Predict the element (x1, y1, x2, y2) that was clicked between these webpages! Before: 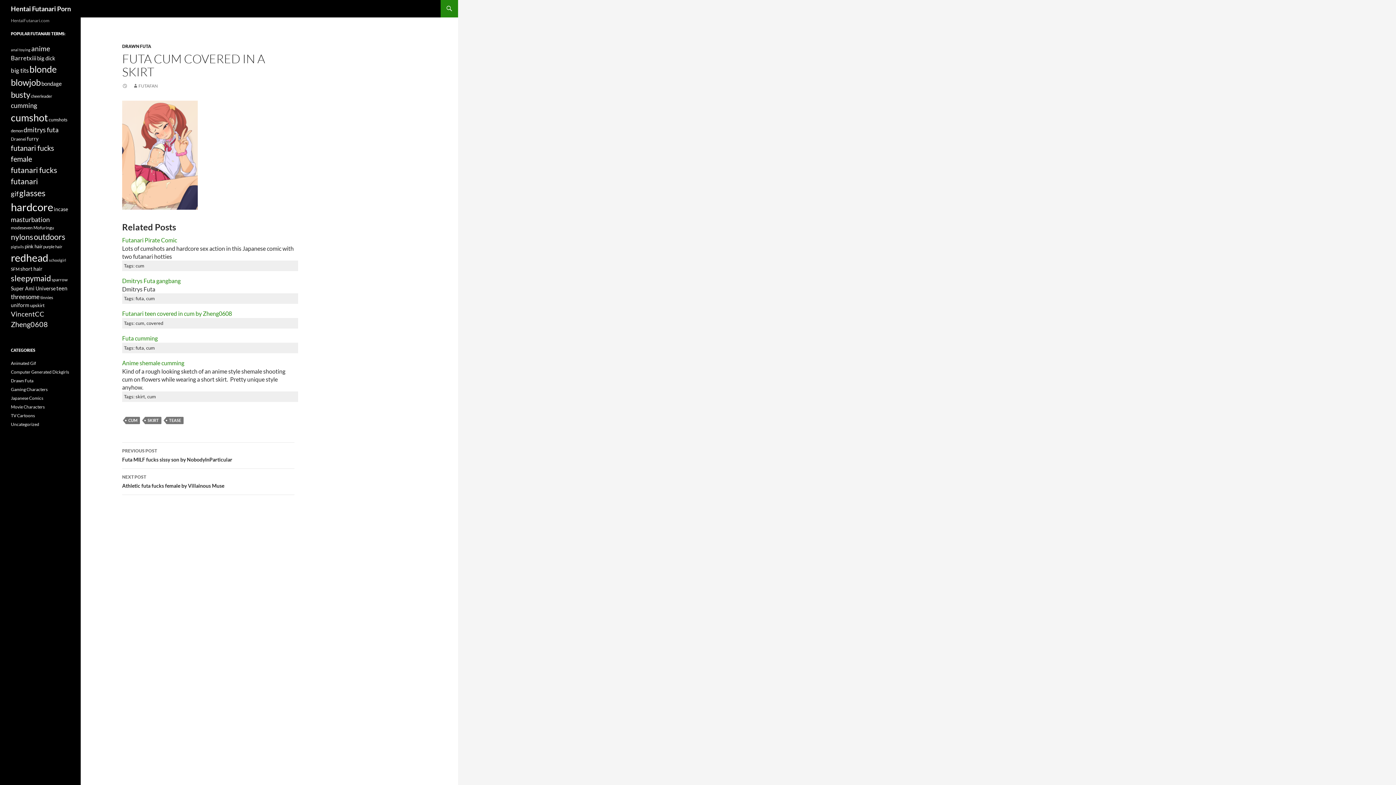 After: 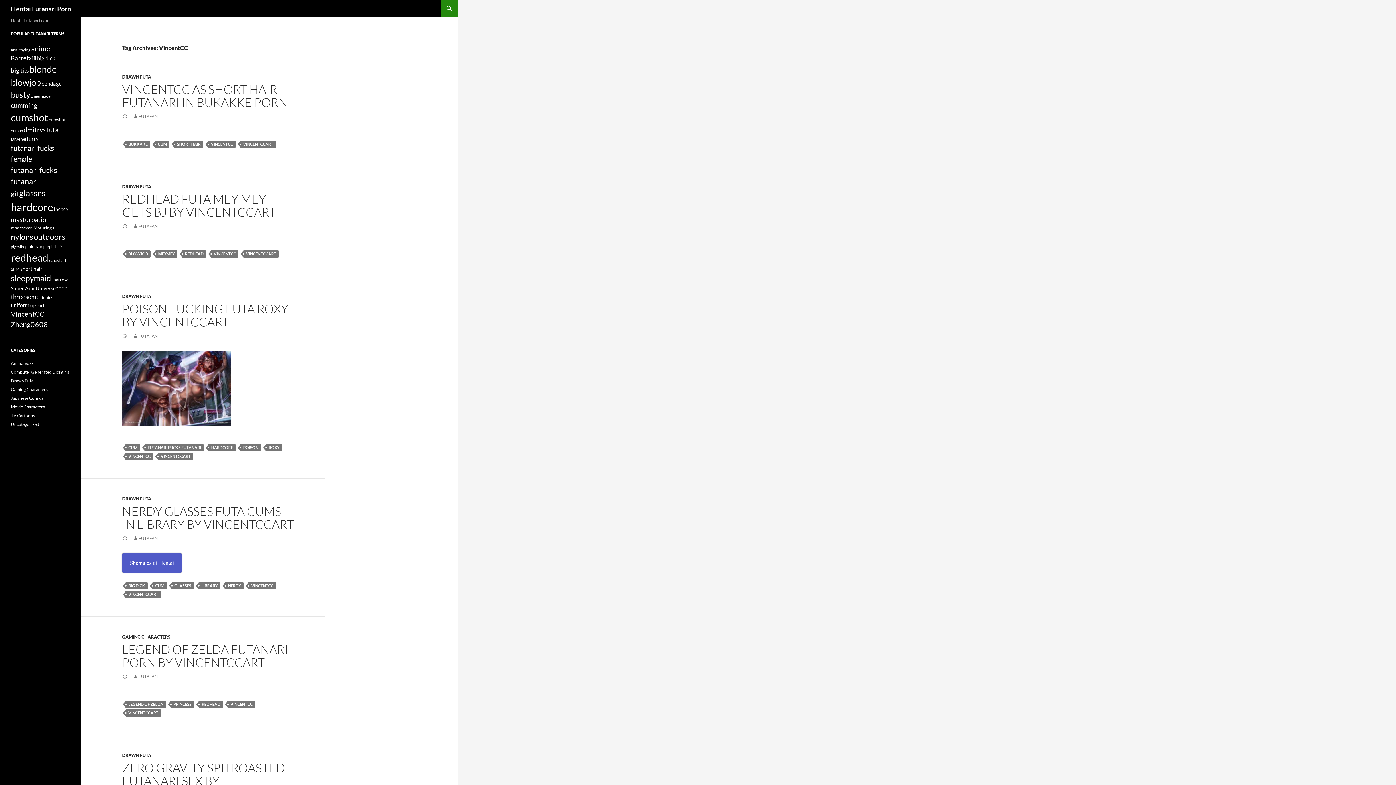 Action: label: VincentCC (55 items) bbox: (10, 310, 44, 318)